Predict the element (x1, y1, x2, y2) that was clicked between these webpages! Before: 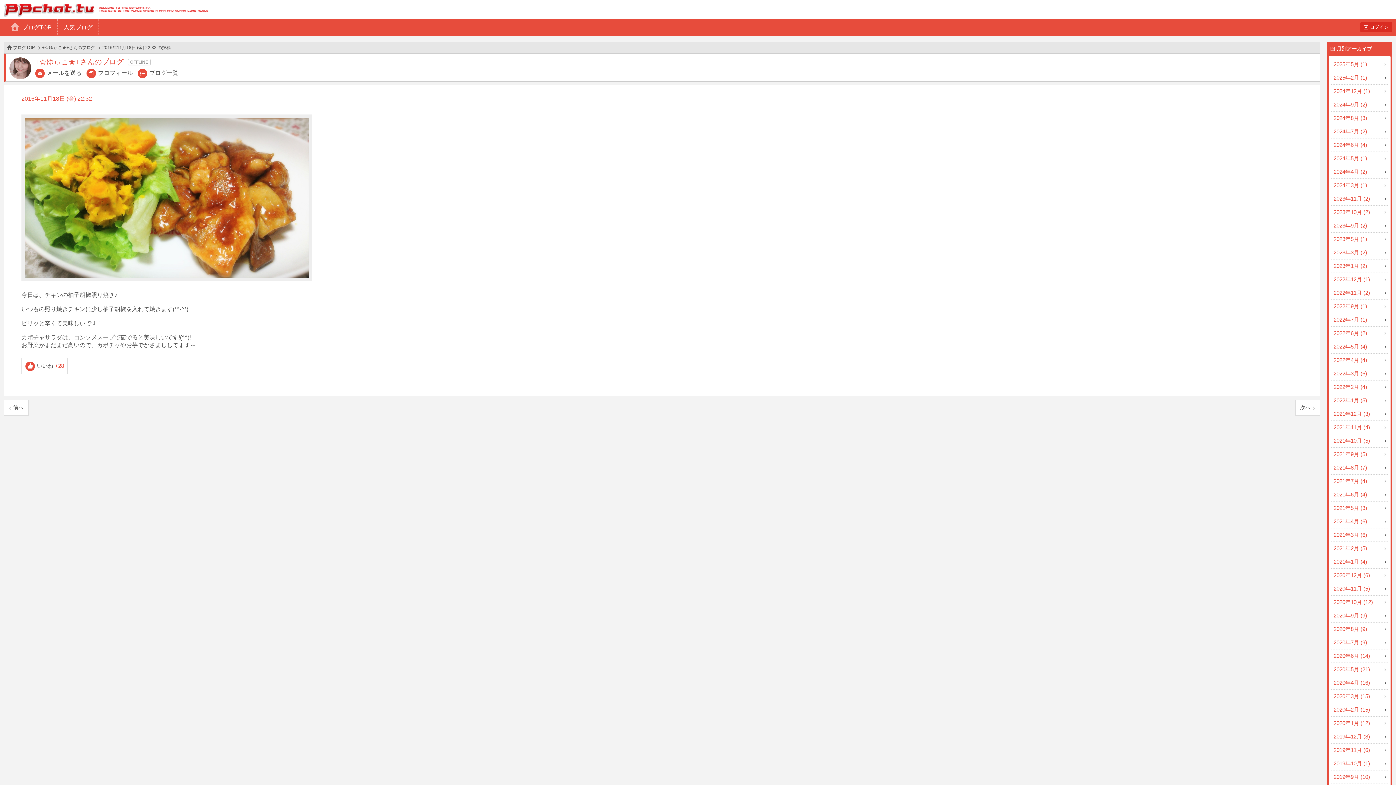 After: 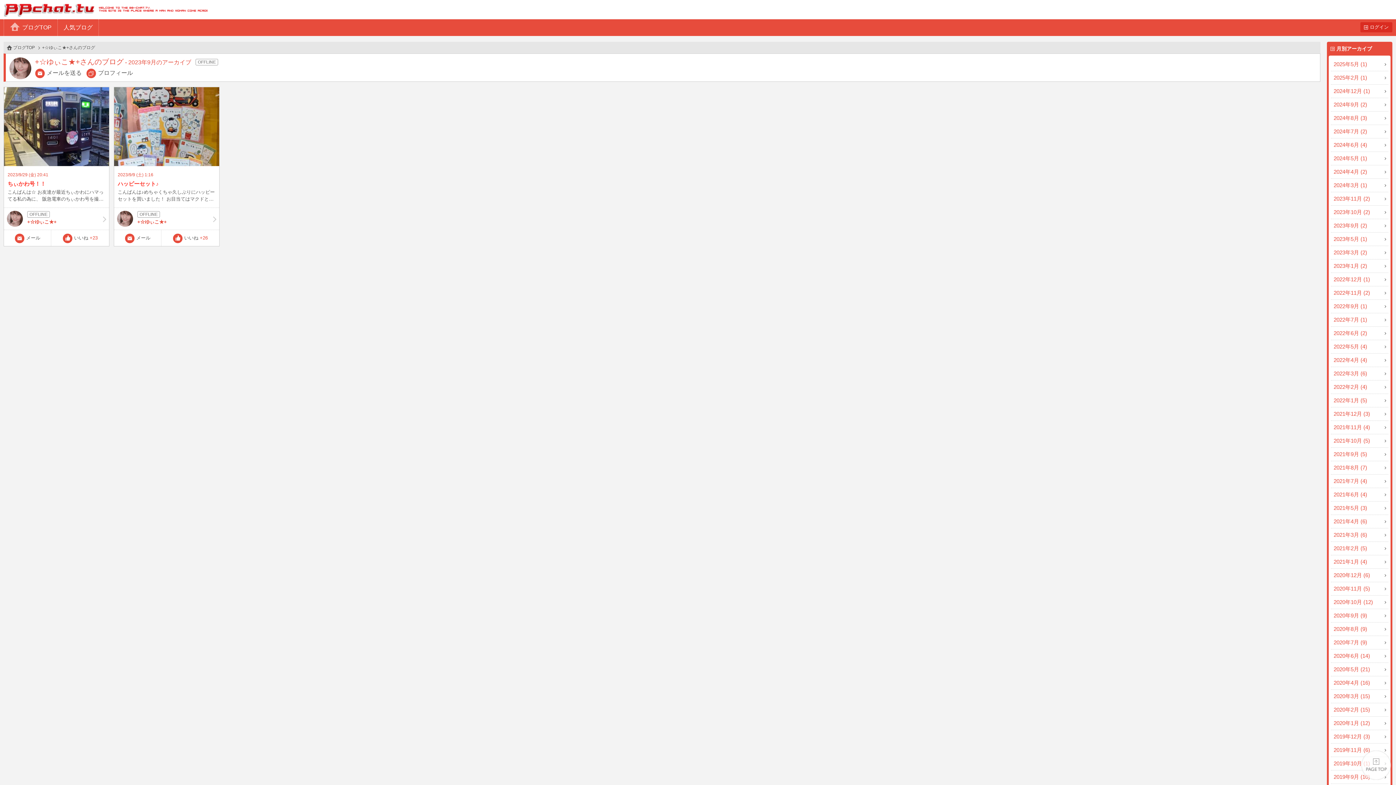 Action: label: 2023年9月 (2) bbox: (1331, 219, 1388, 232)